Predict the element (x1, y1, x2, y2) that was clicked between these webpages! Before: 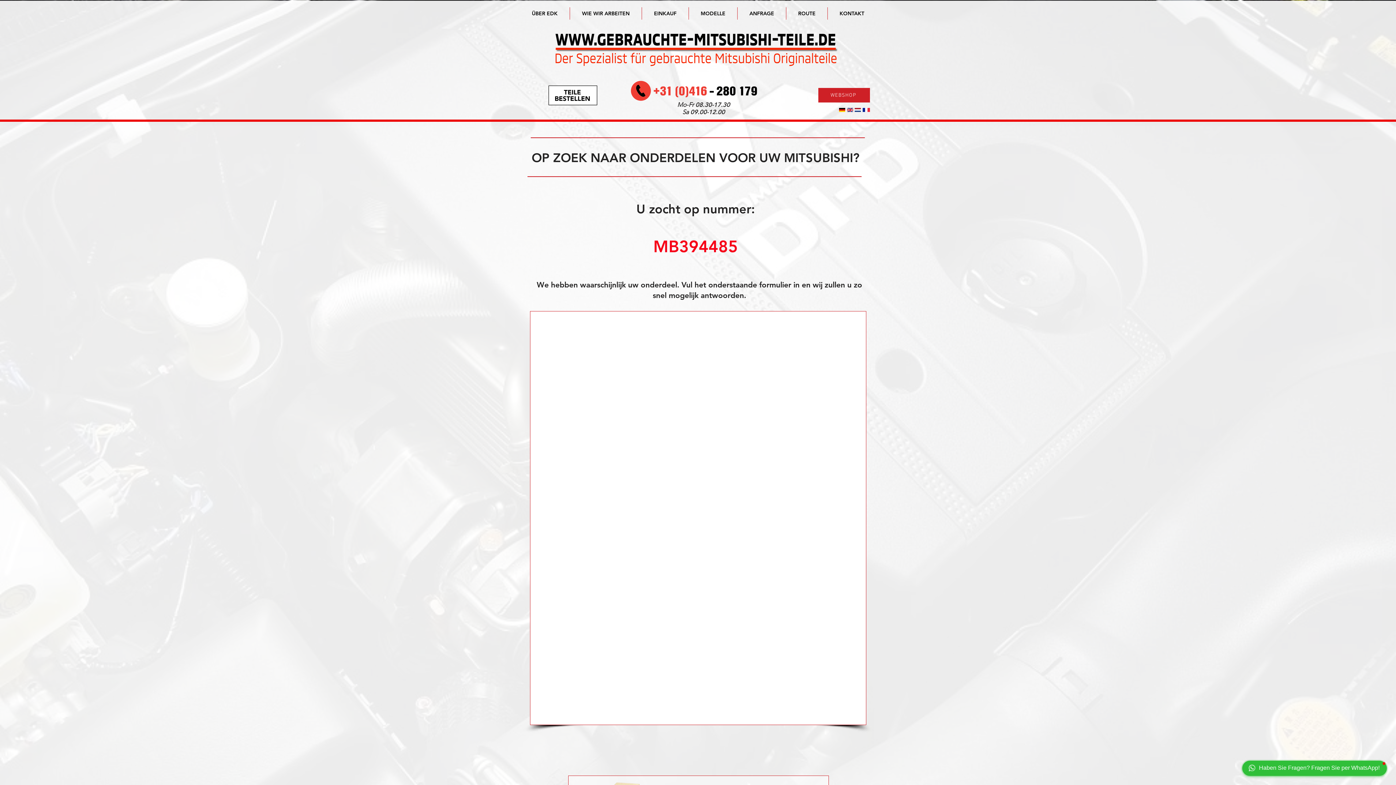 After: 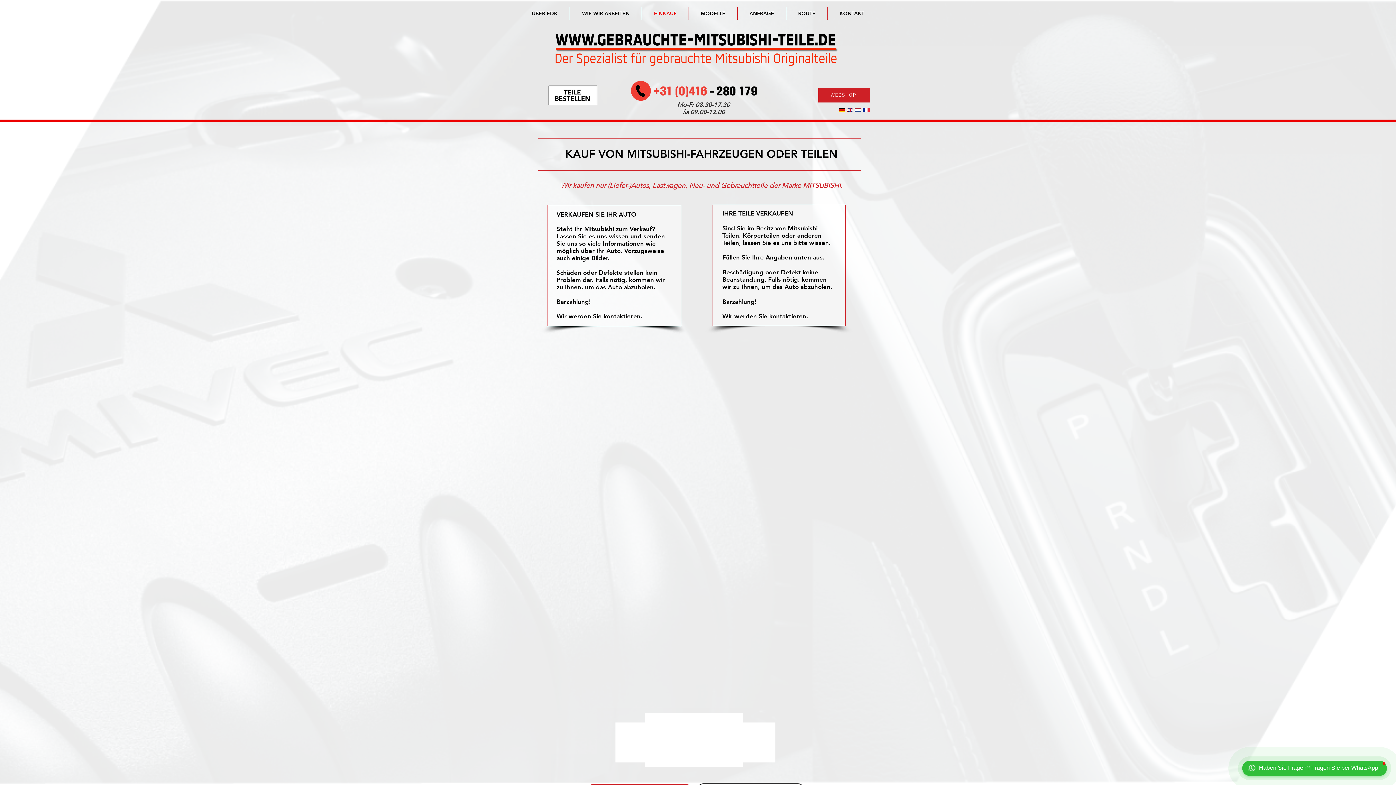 Action: label: EINKAUF bbox: (642, 7, 688, 19)